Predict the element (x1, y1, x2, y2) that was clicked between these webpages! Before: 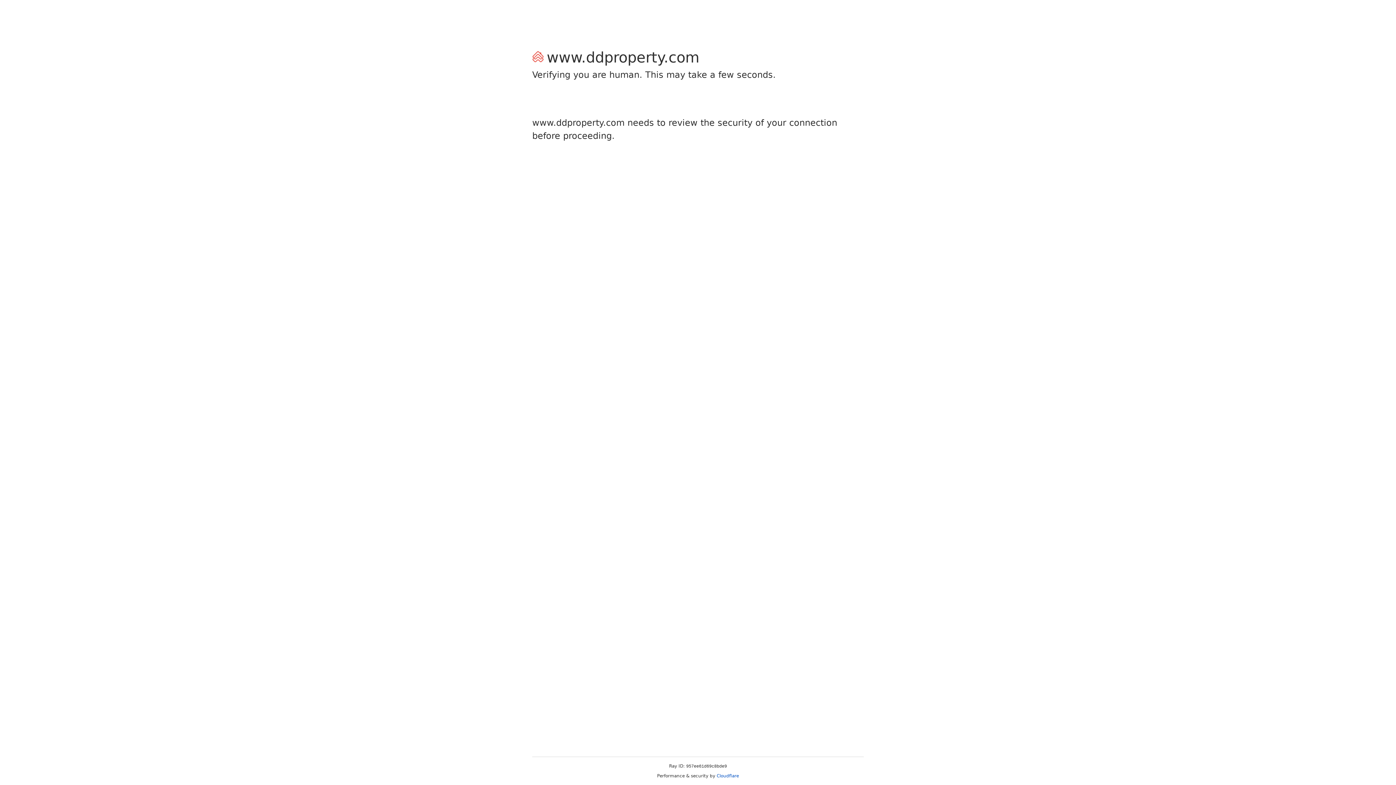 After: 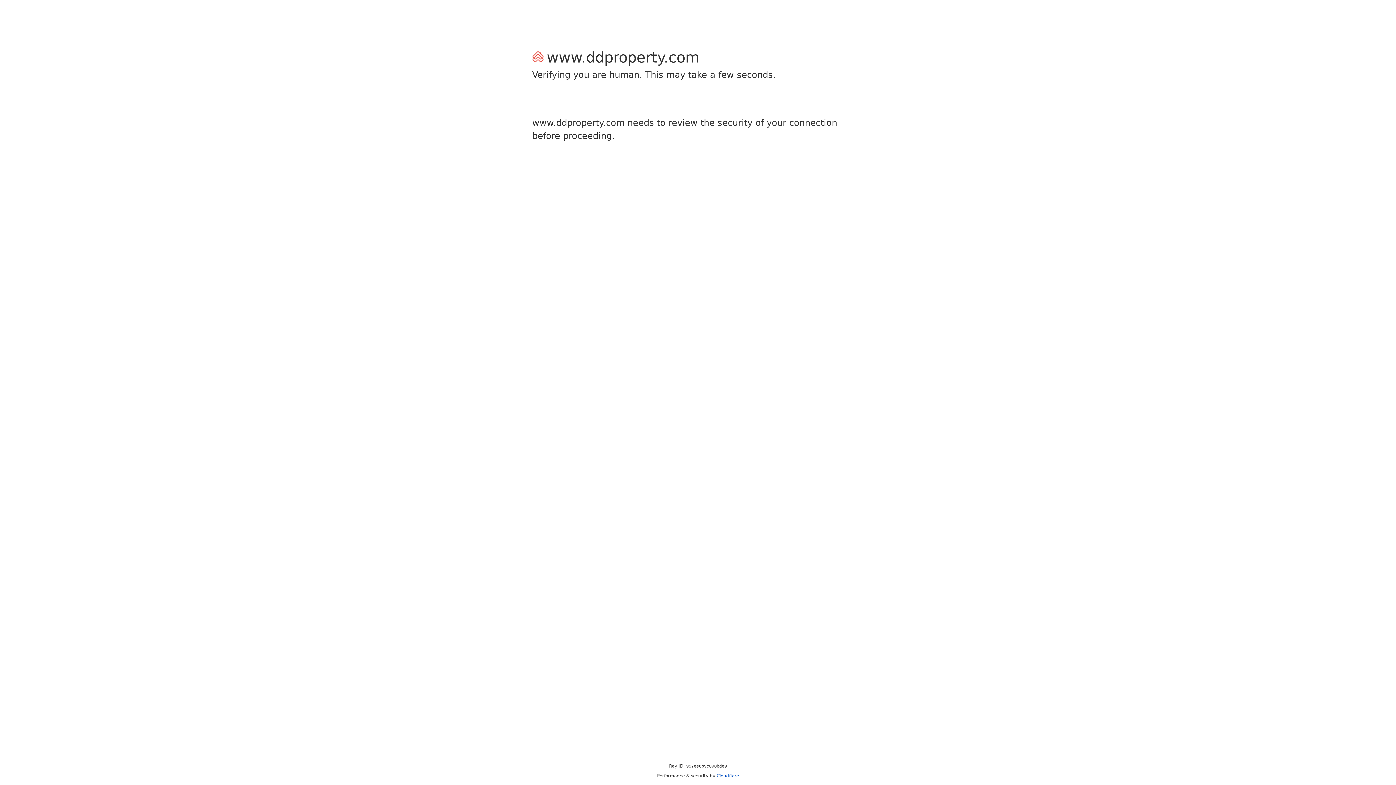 Action: label: Cloudflare bbox: (716, 773, 739, 778)